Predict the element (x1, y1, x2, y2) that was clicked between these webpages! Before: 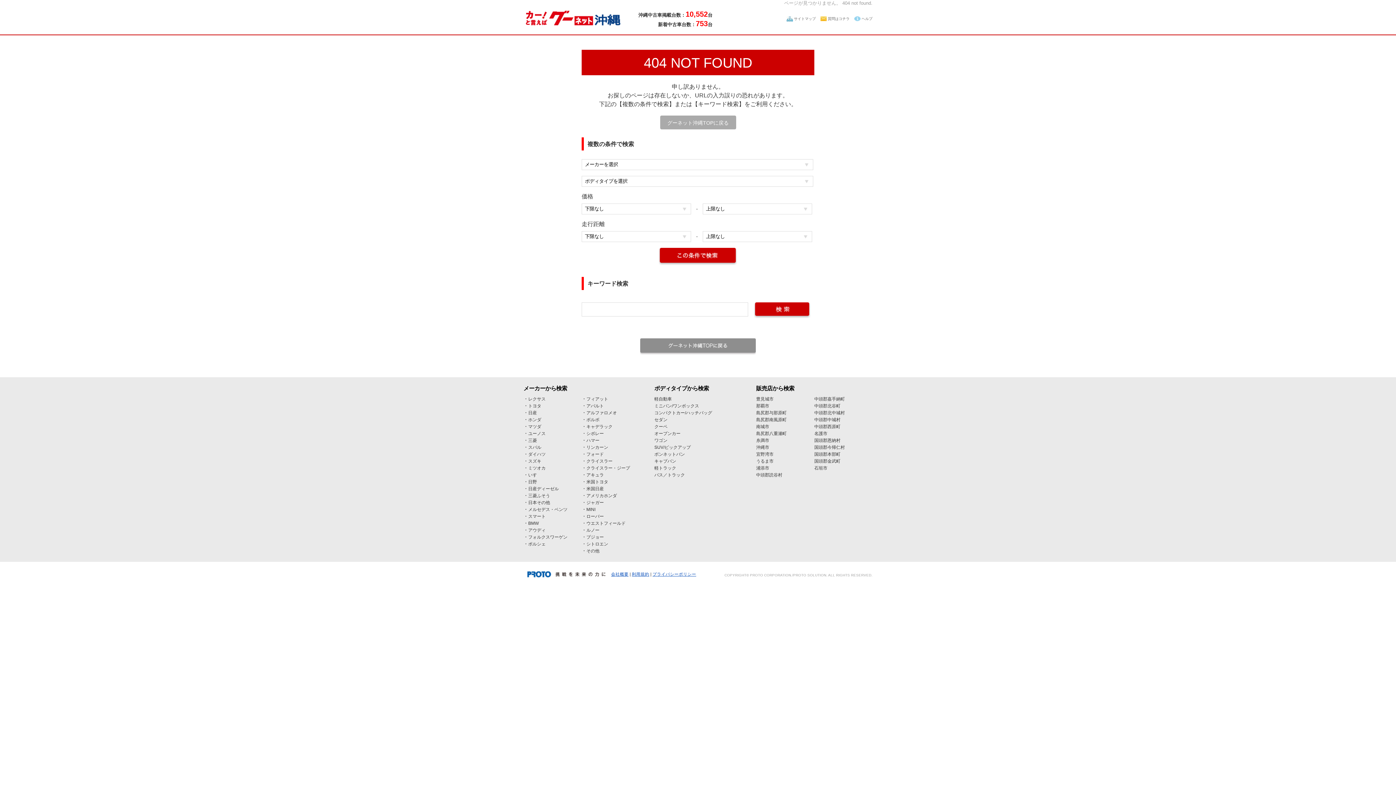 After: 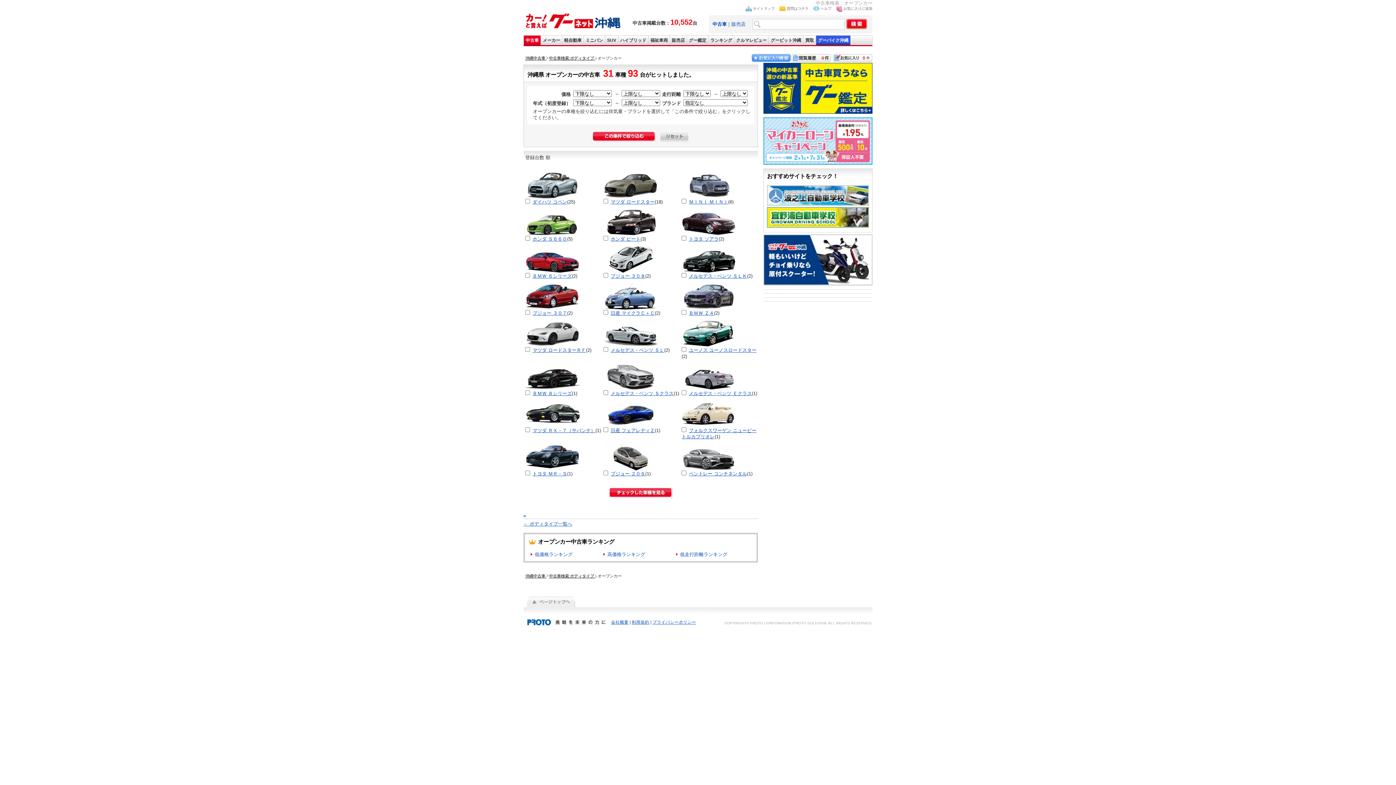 Action: label: オープンカー bbox: (654, 431, 680, 436)